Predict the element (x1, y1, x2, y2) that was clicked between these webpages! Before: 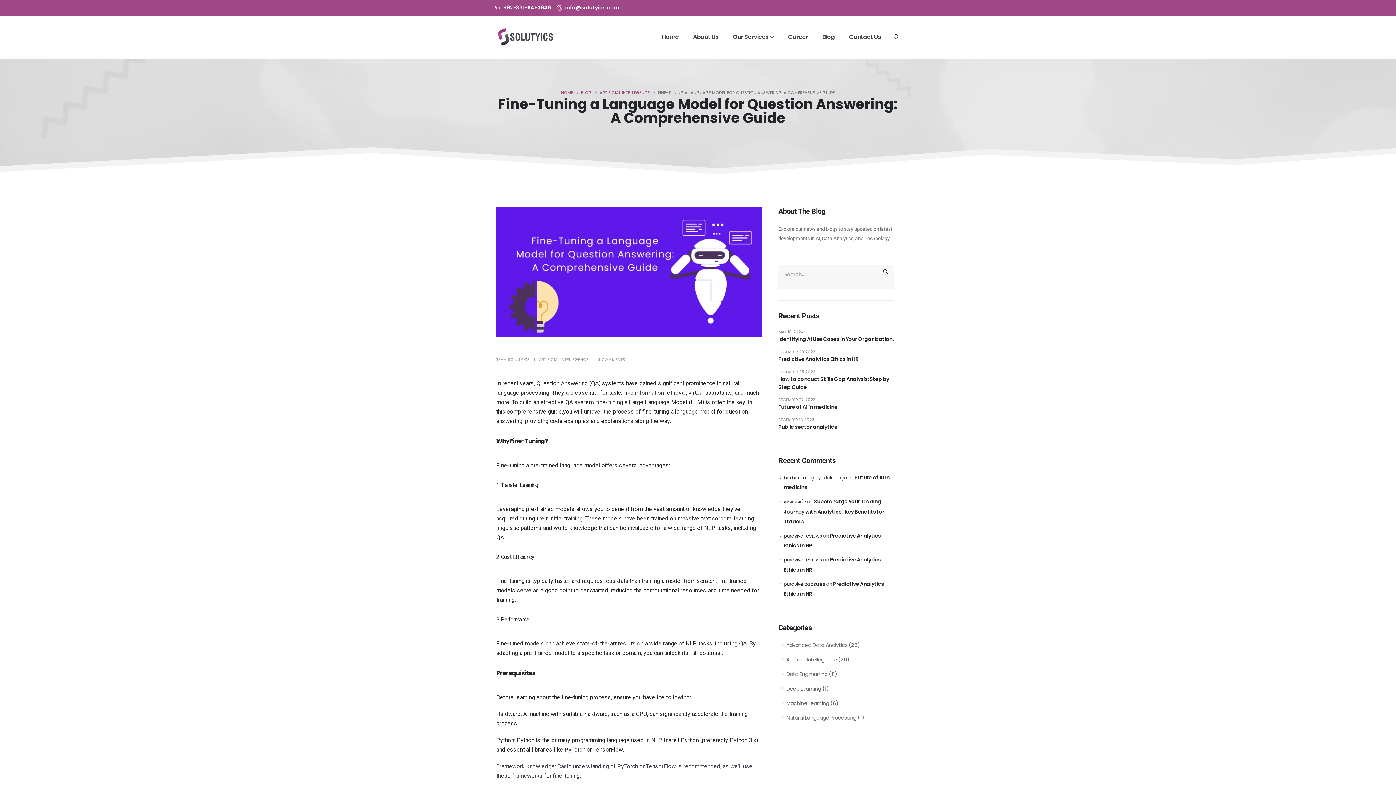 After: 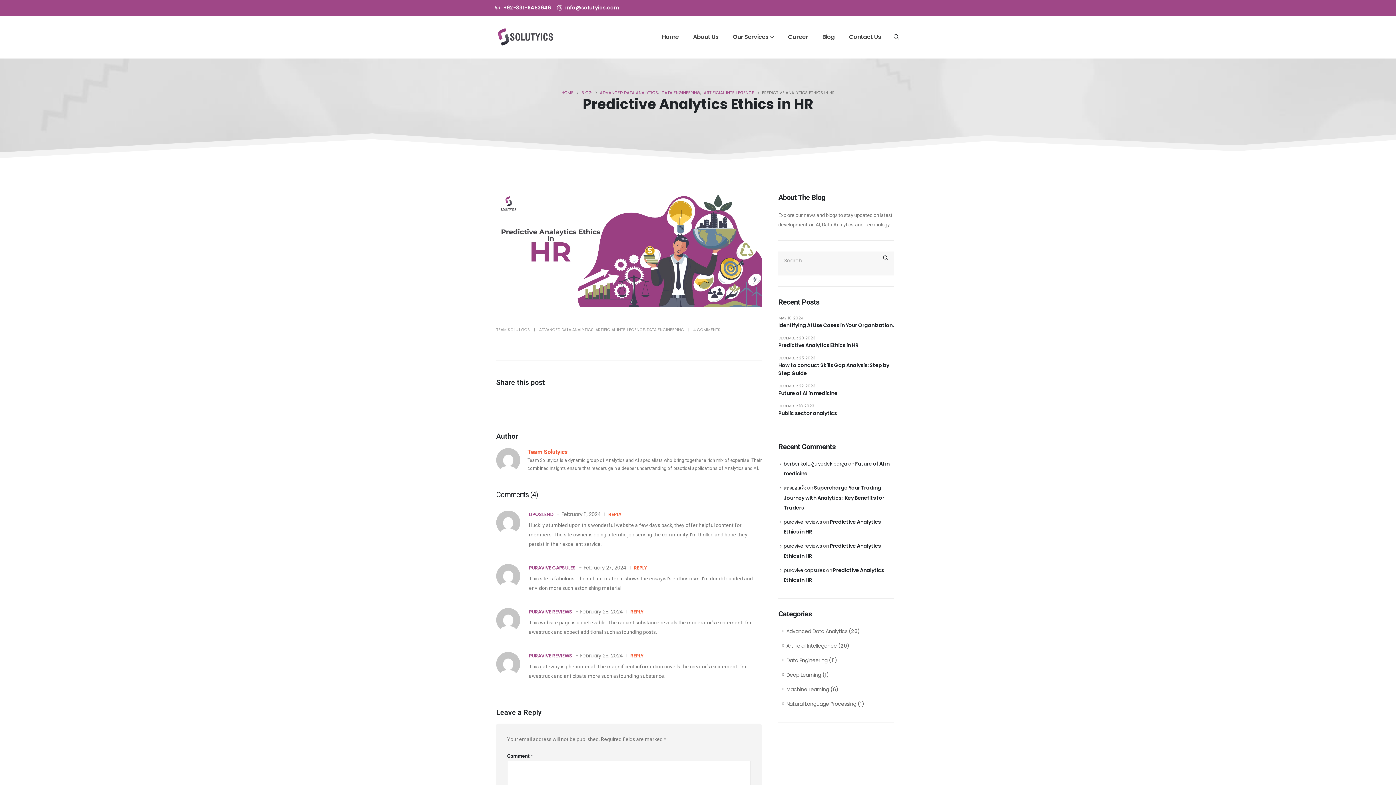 Action: label: Predictive Analytics Ethics in HR bbox: (778, 355, 894, 363)